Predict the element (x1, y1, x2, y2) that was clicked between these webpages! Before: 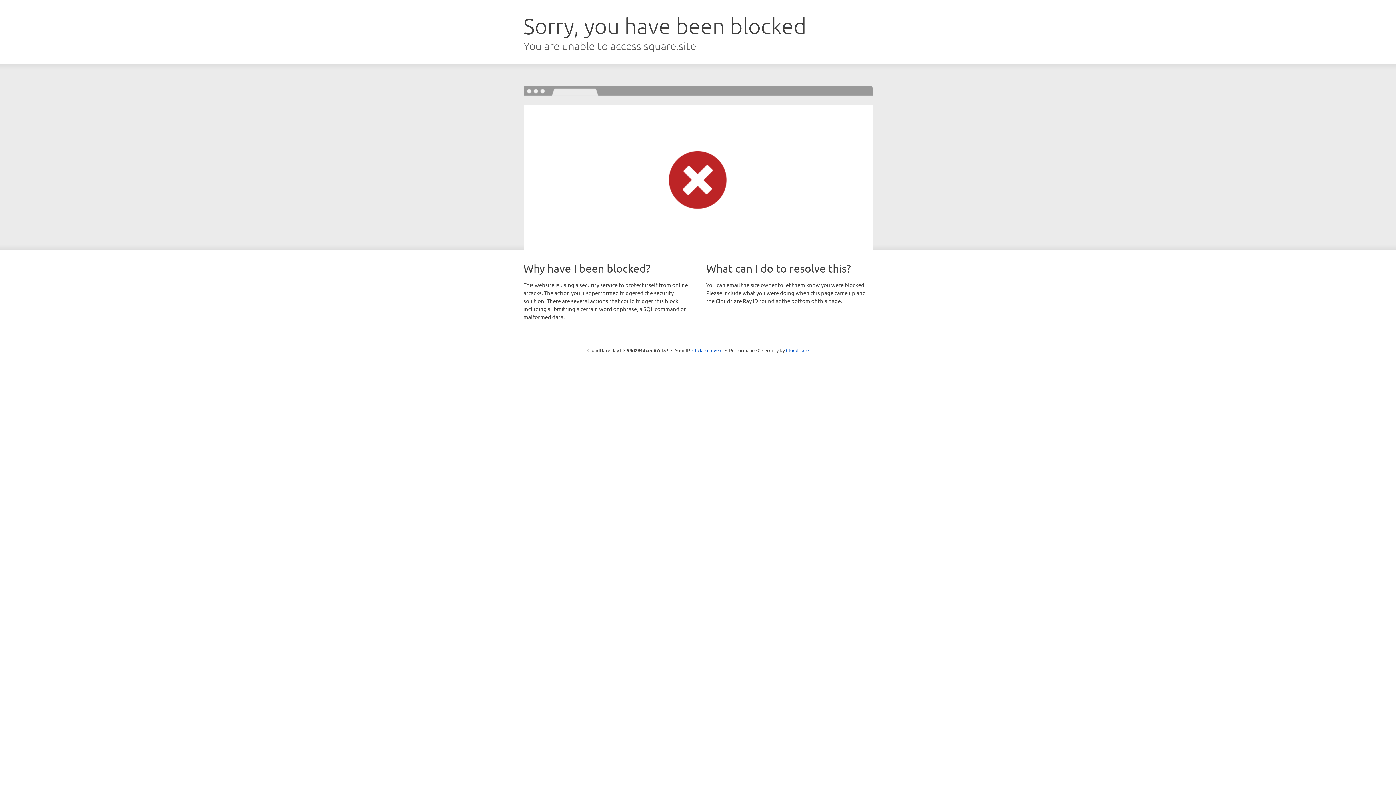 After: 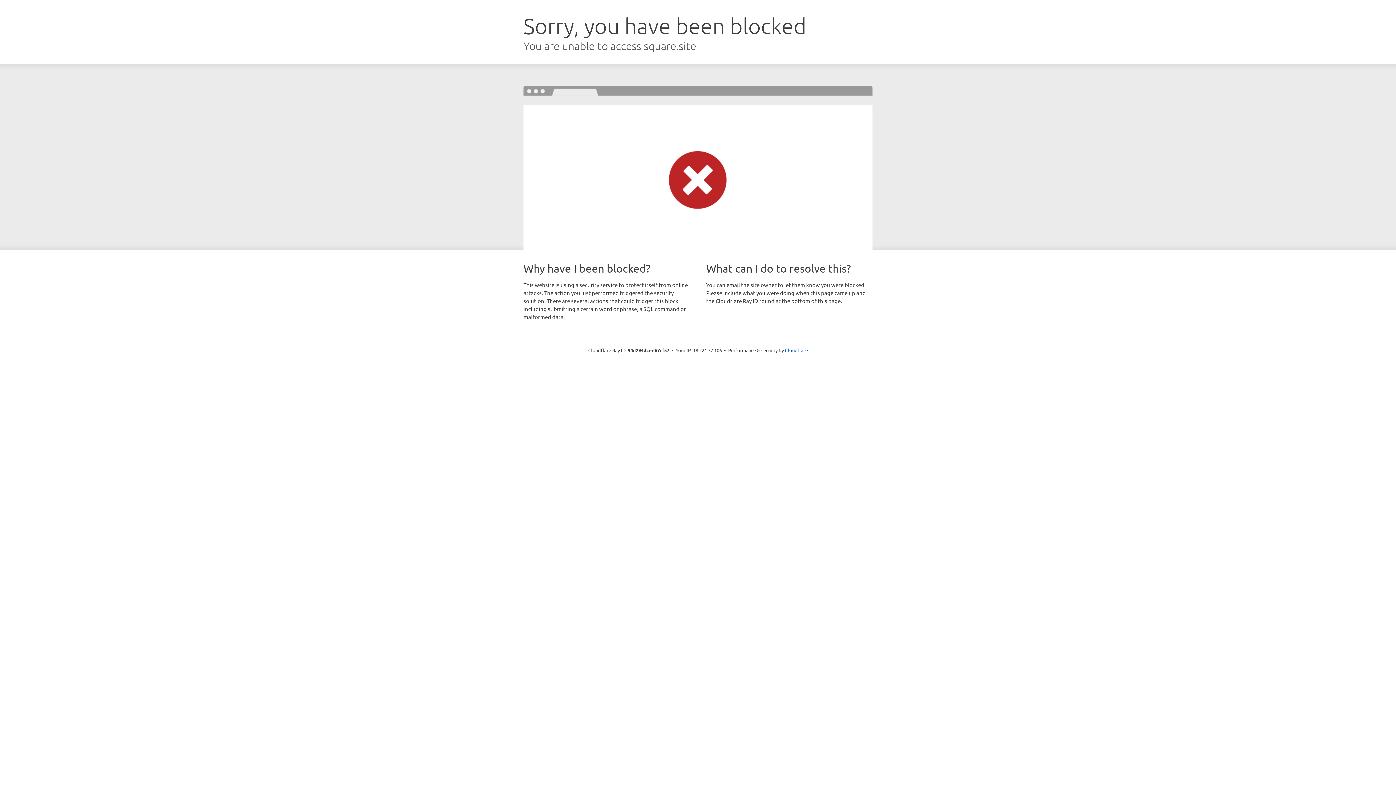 Action: bbox: (692, 346, 722, 353) label: Click to reveal